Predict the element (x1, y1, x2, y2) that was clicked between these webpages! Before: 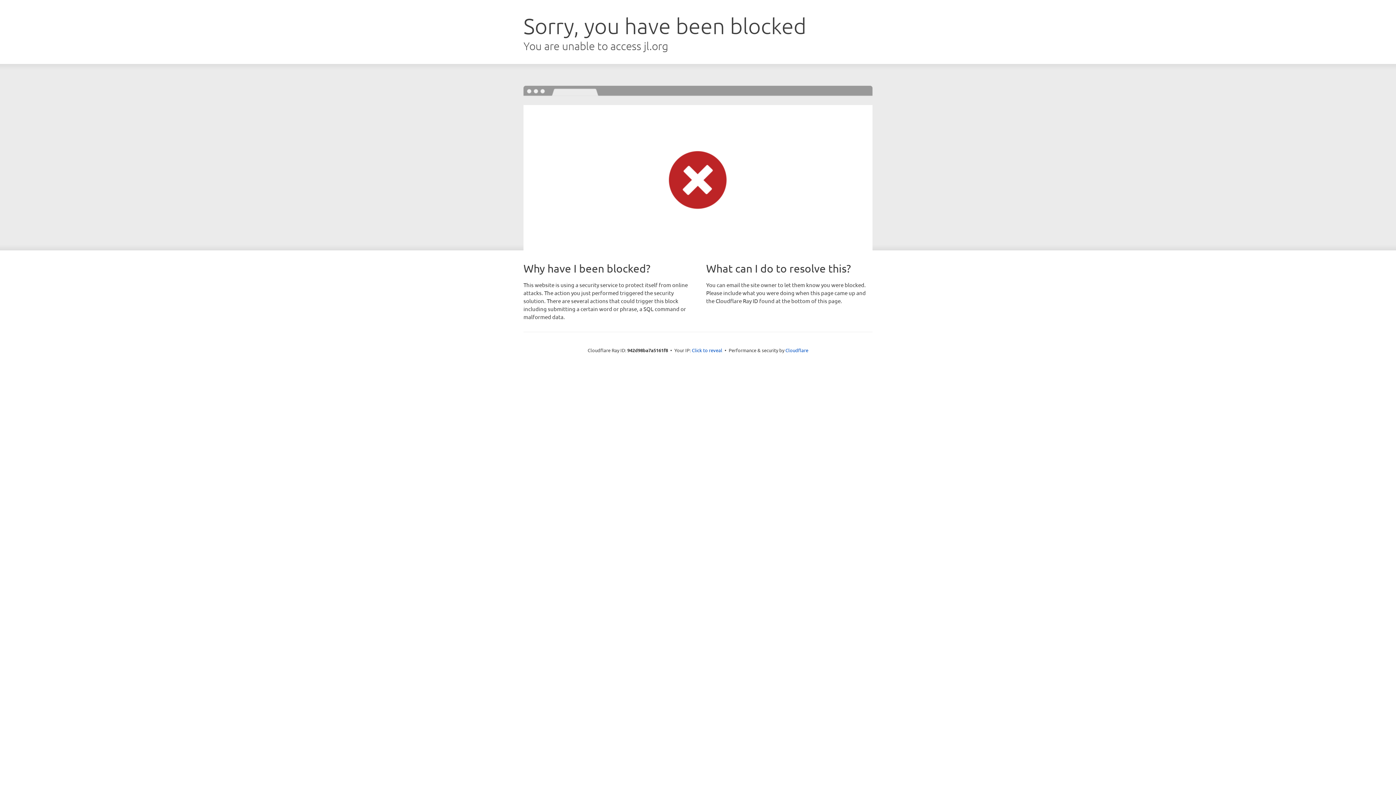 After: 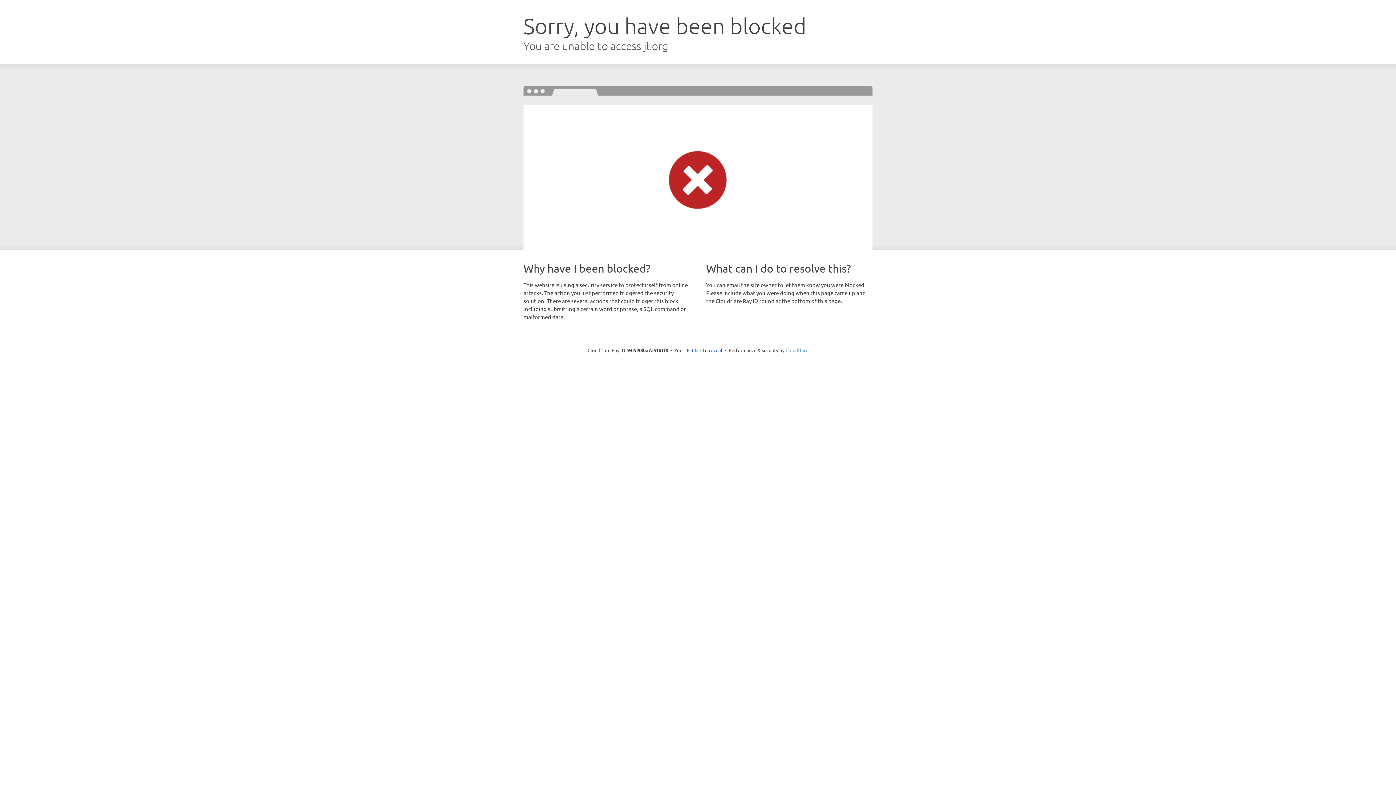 Action: label: Cloudflare bbox: (785, 347, 808, 353)